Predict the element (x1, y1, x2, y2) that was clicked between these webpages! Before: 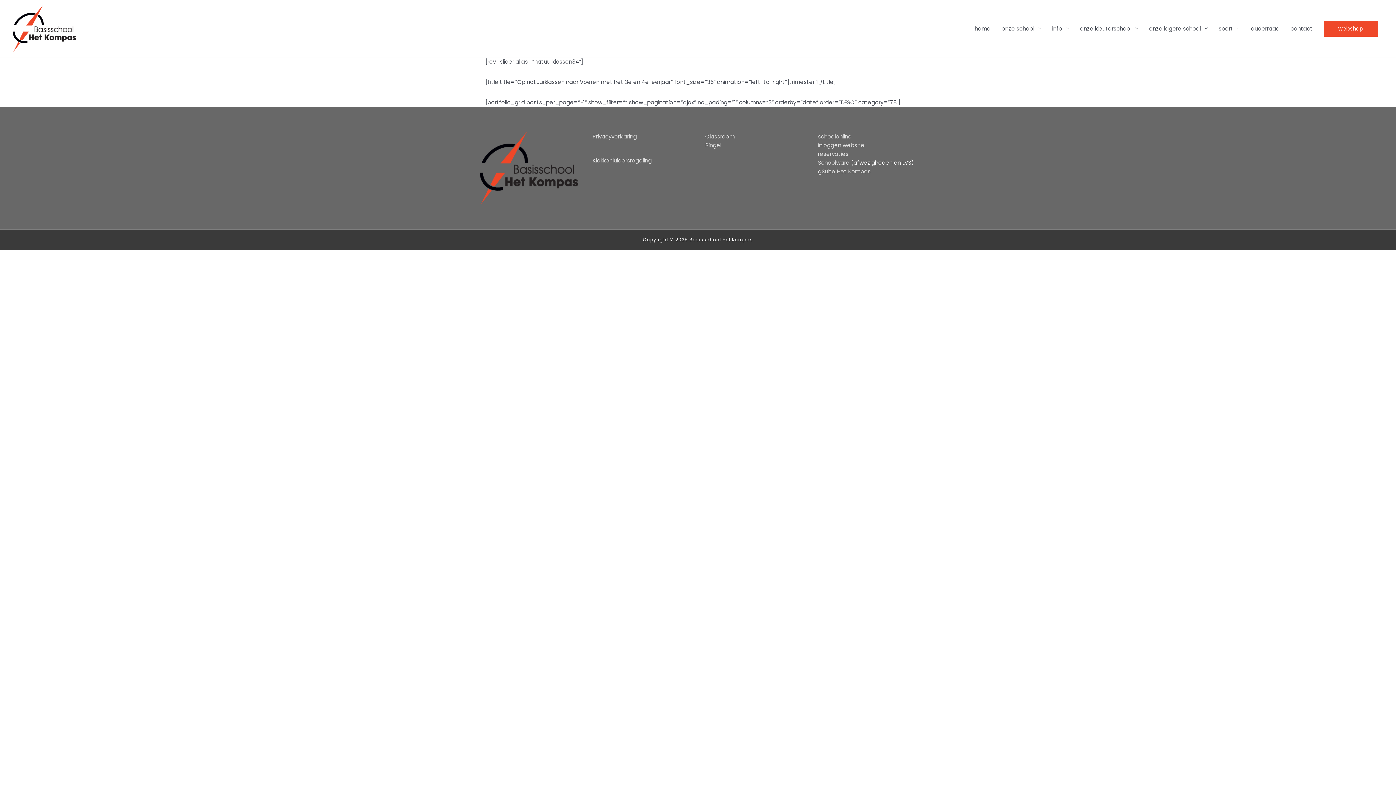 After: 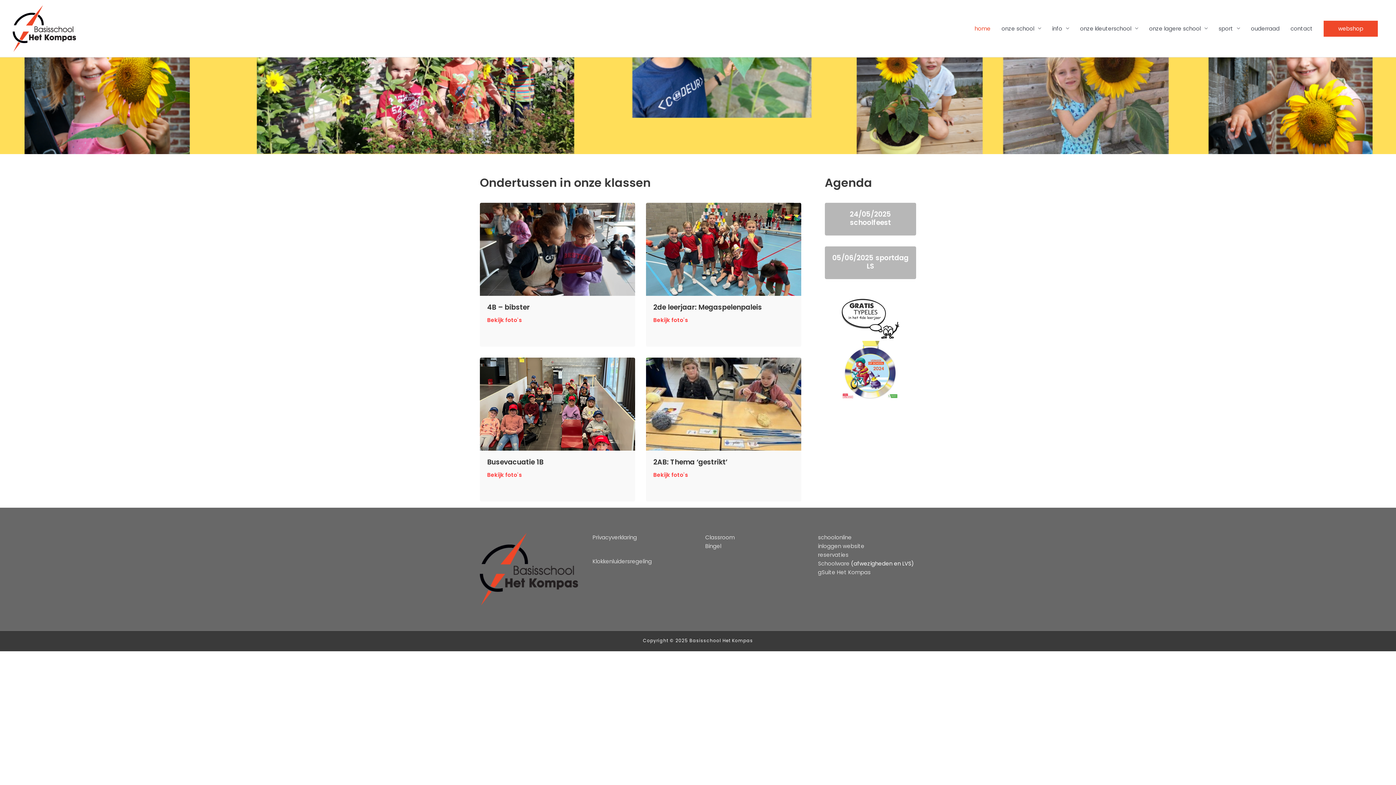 Action: label: home bbox: (969, 0, 996, 57)